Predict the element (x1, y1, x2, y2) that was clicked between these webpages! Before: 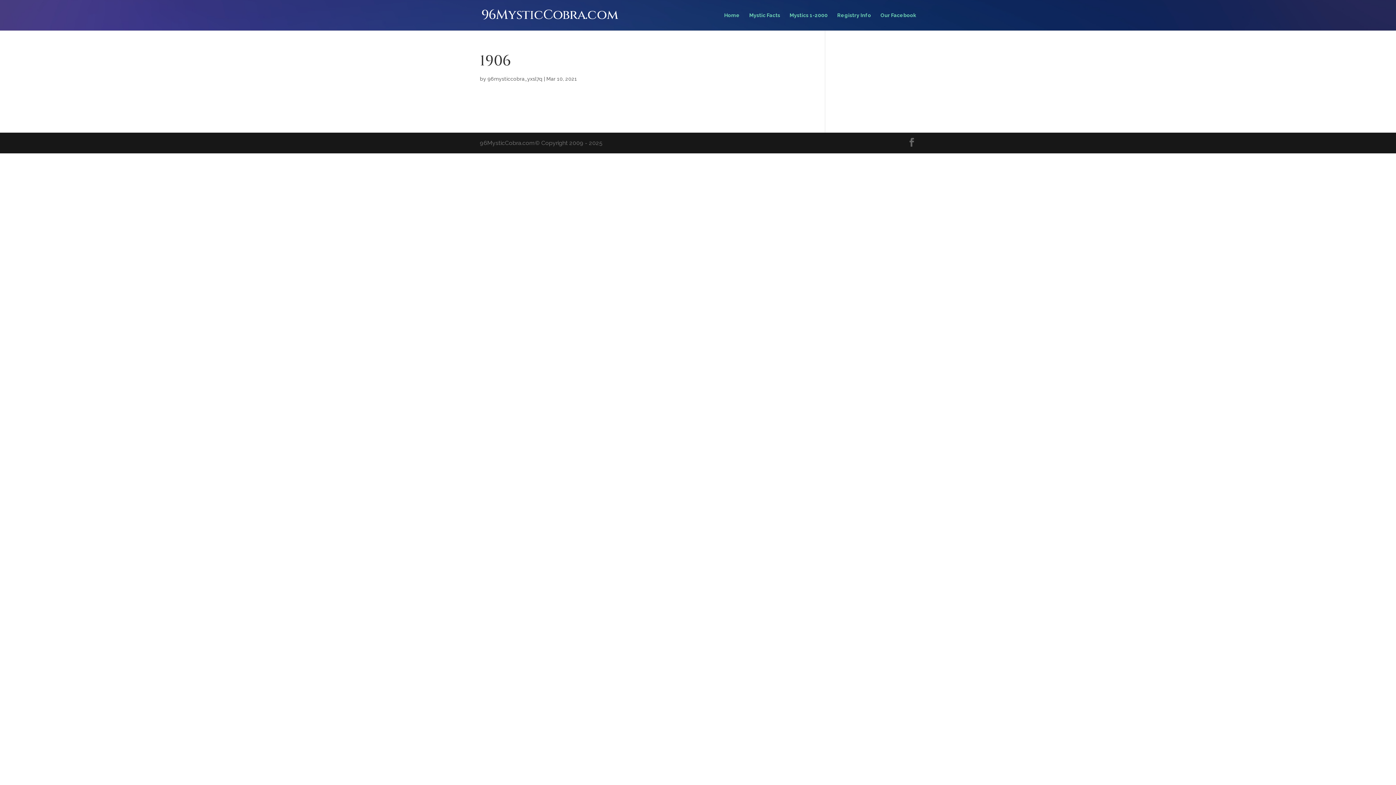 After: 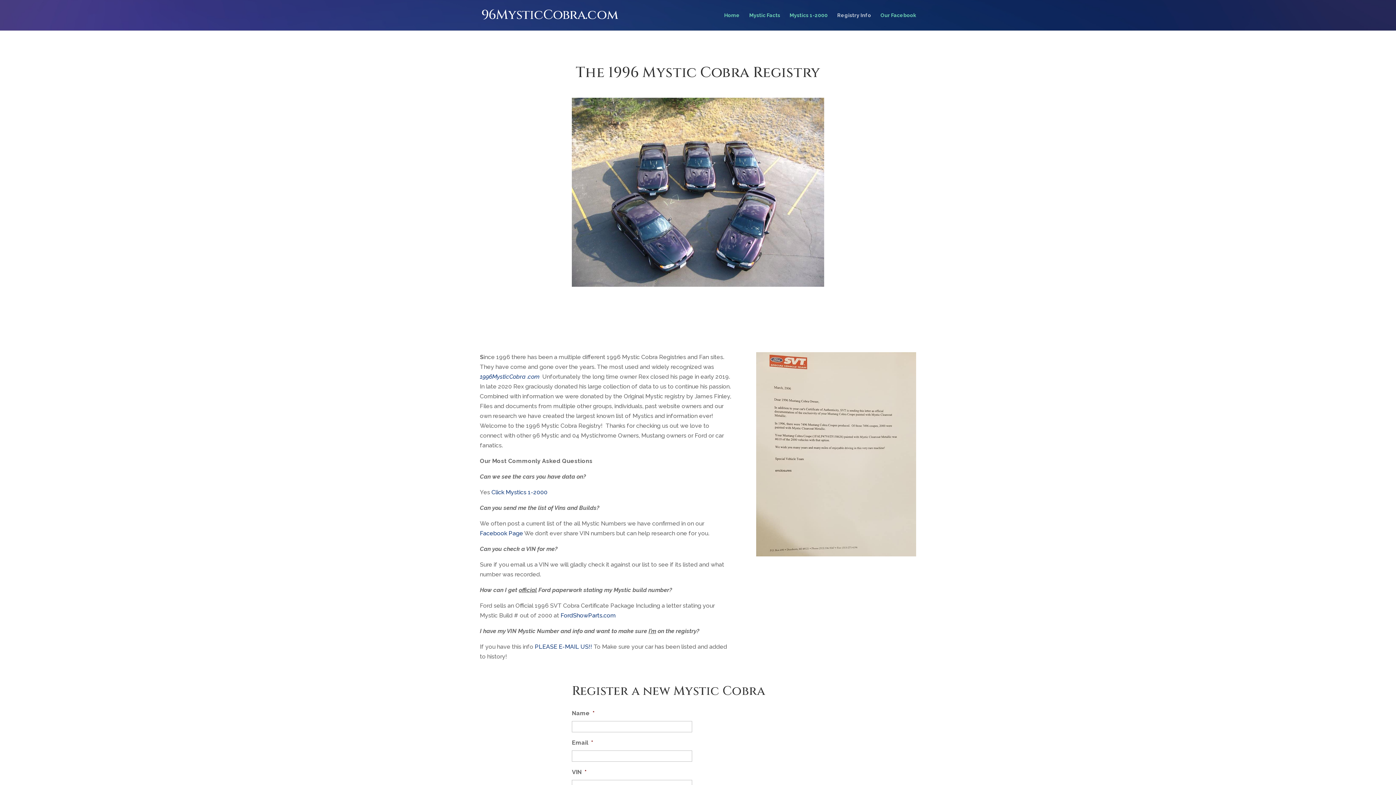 Action: bbox: (837, 12, 871, 30) label: Registry Info